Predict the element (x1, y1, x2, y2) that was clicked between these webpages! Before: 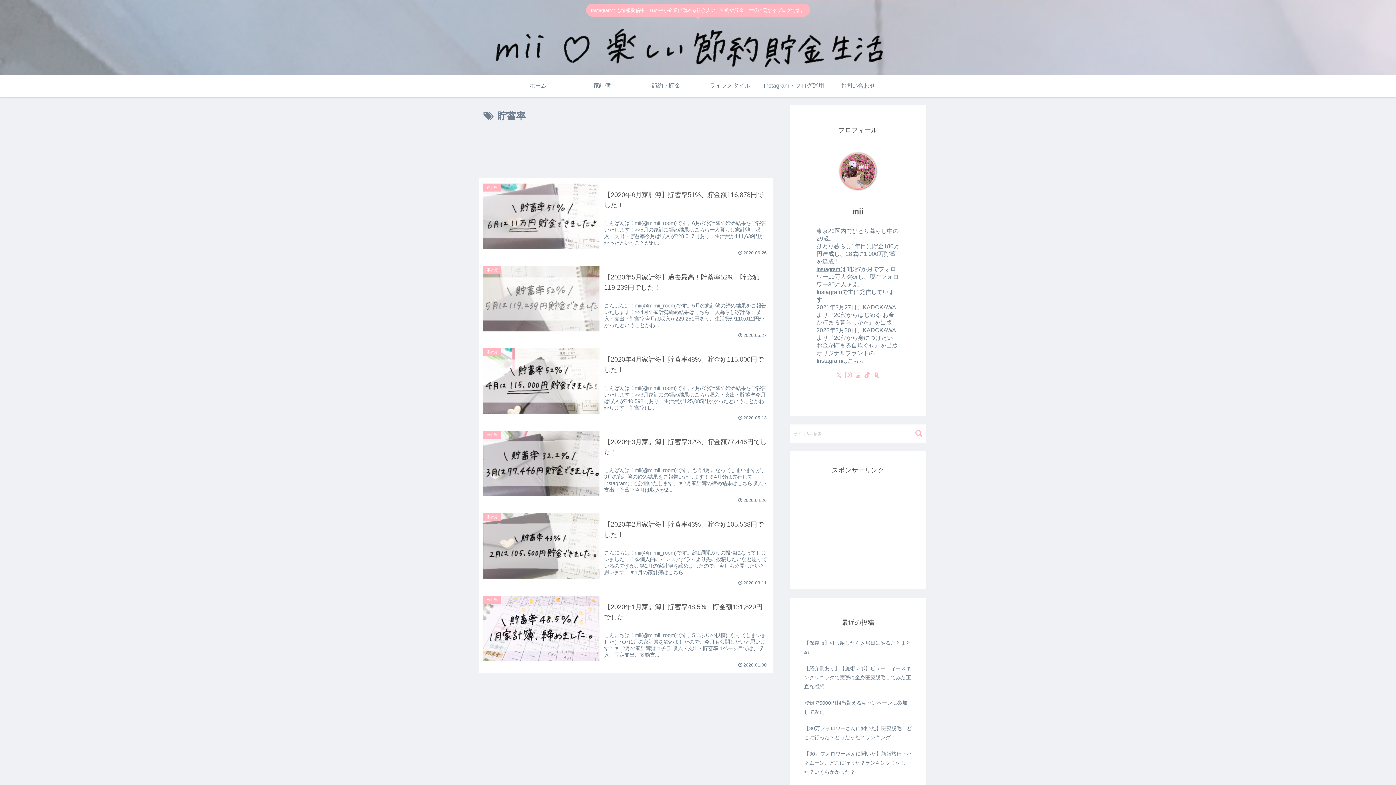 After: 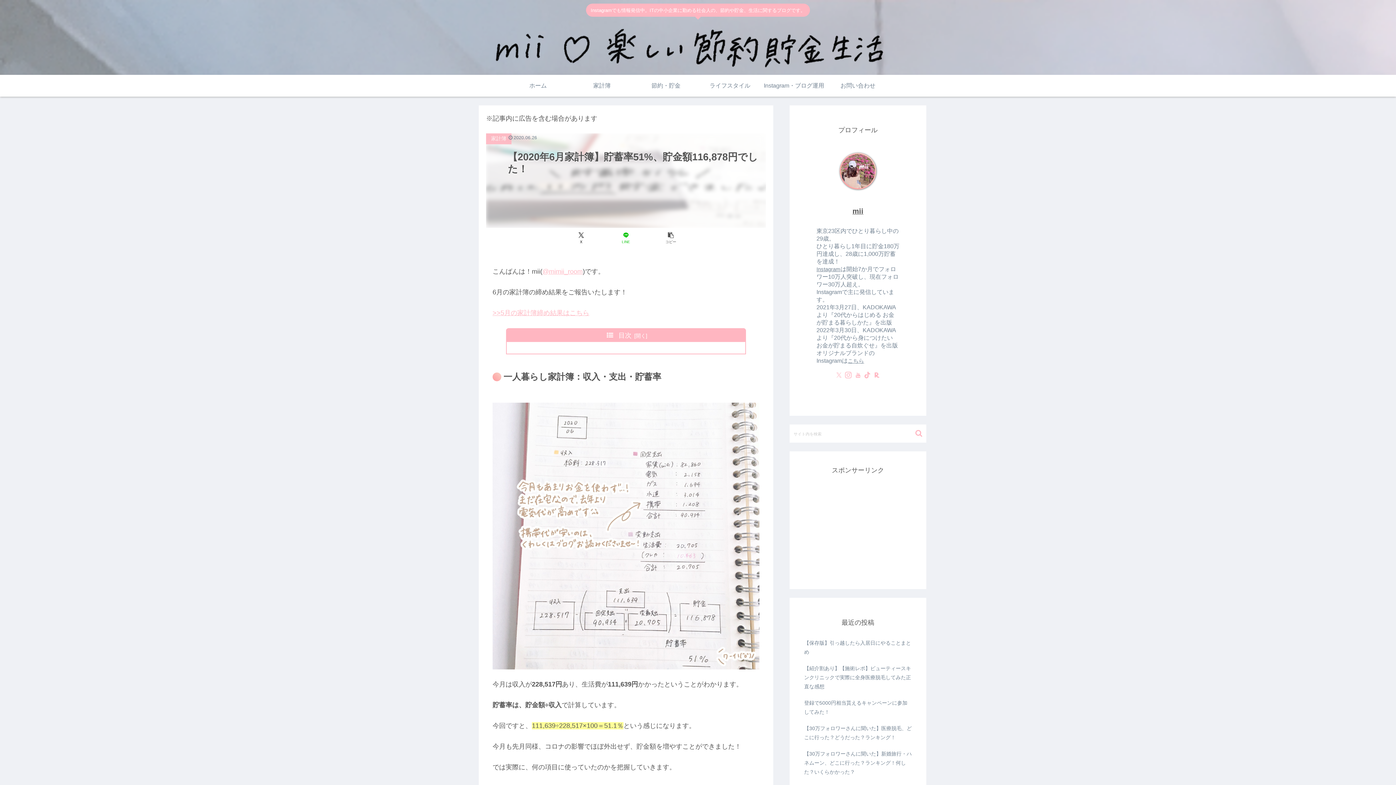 Action: label: 家計簿
【2020年6月家計簿】貯蓄率51%、貯金額116,878円でした！
こんばんは！mii(@mimii_room)です。6月の家計簿の締め結果をご報告いたします！>>5月の家計簿締め結果はこちら一人暮らし家計簿：収入・支出・貯蓄率今月は収入が228,517円あり、生活費が111,639円かかったということがわ...
2020.06.26 bbox: (478, 178, 773, 260)